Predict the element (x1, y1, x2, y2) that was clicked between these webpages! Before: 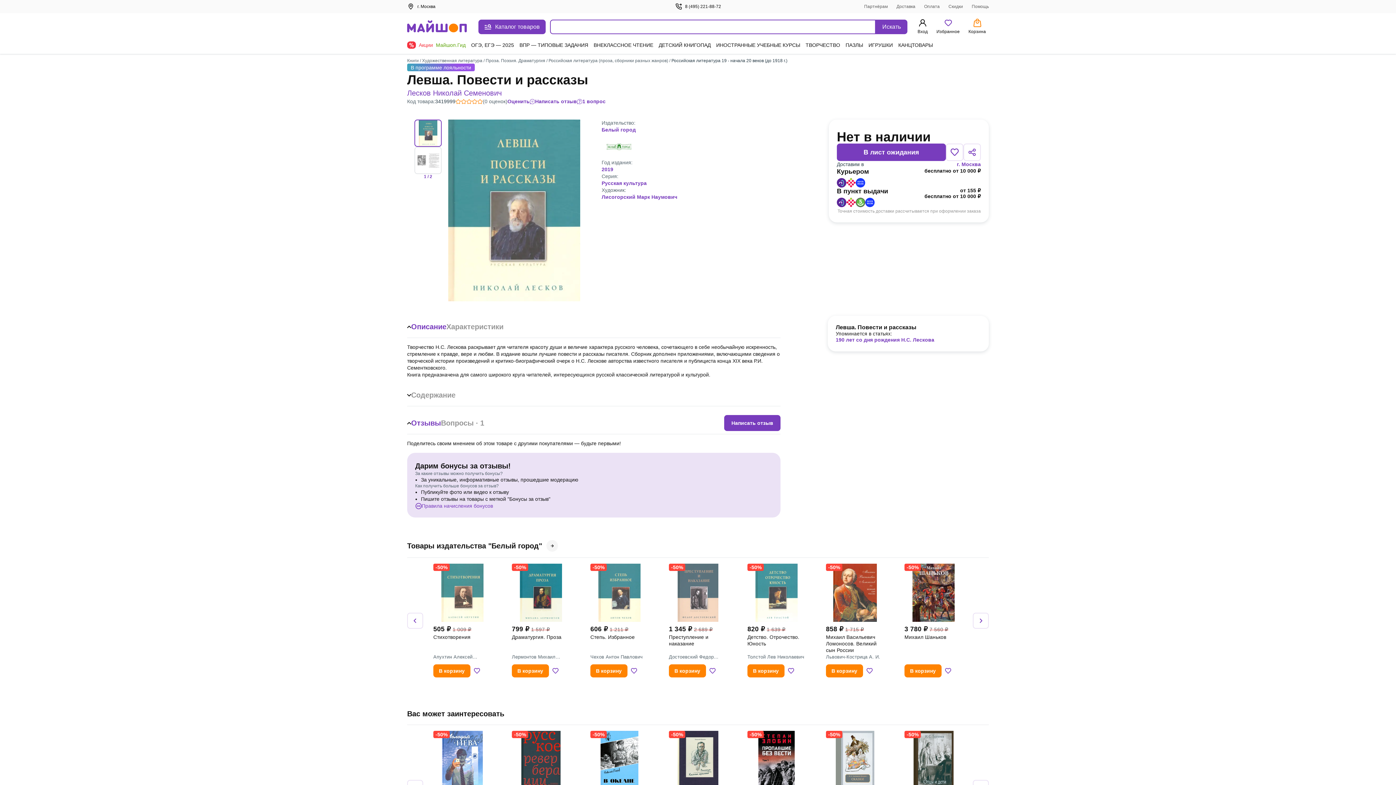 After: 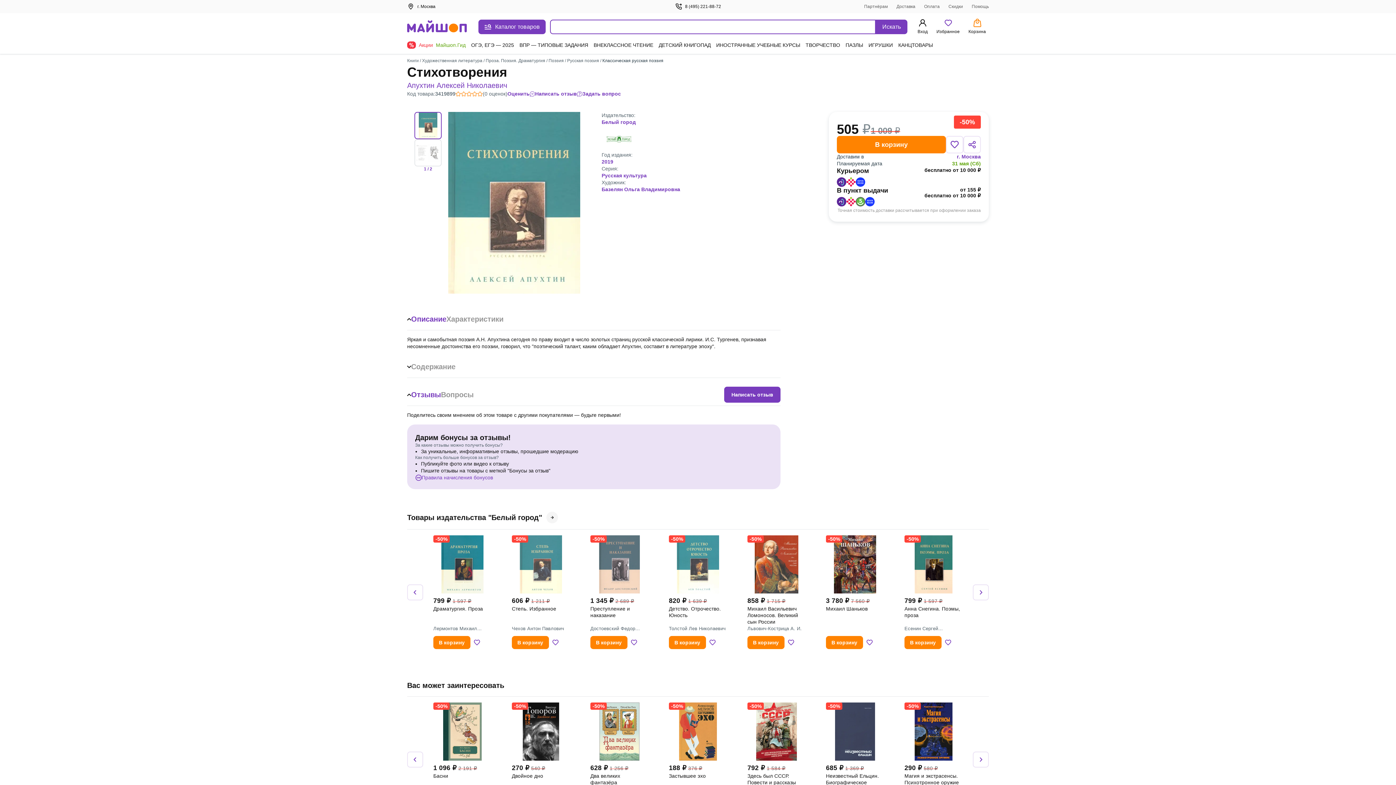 Action: bbox: (433, 564, 491, 622)